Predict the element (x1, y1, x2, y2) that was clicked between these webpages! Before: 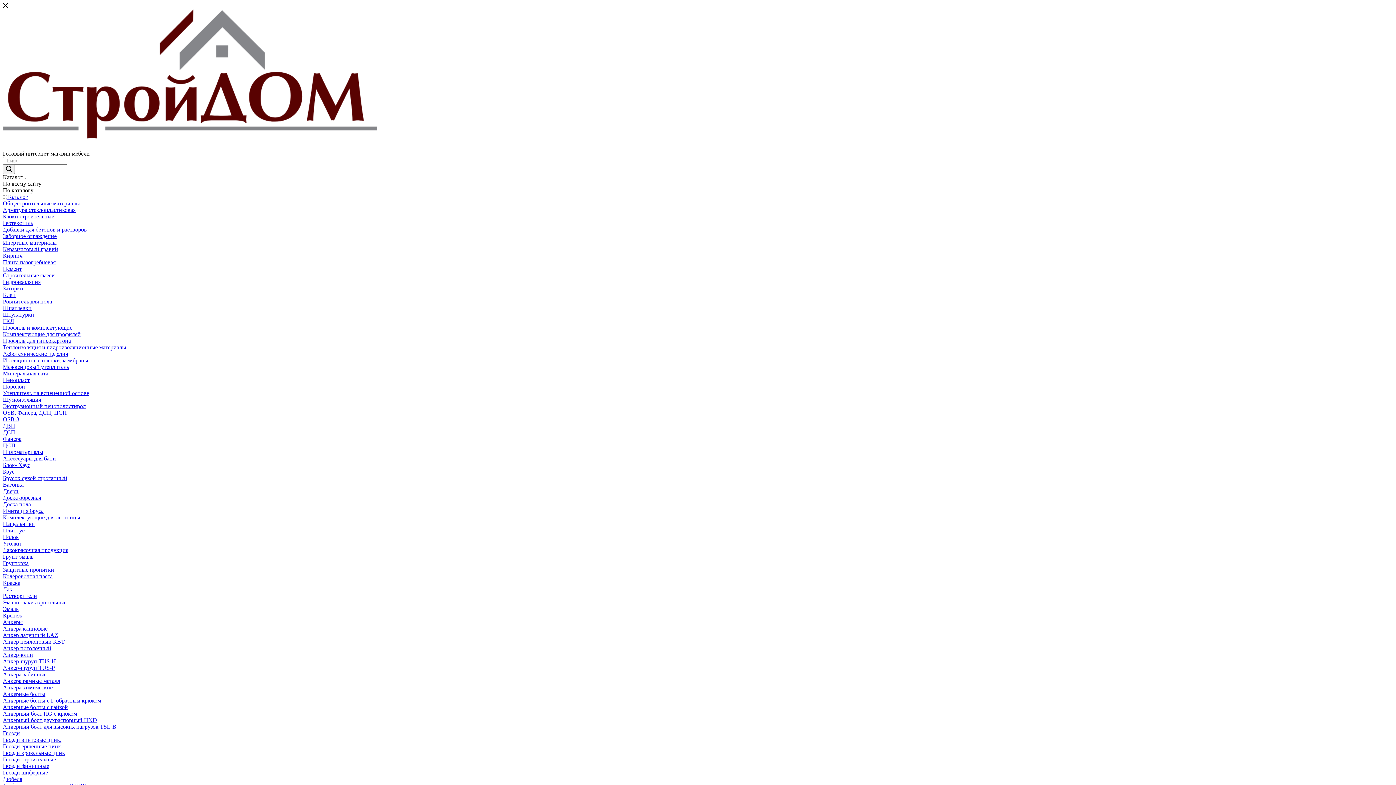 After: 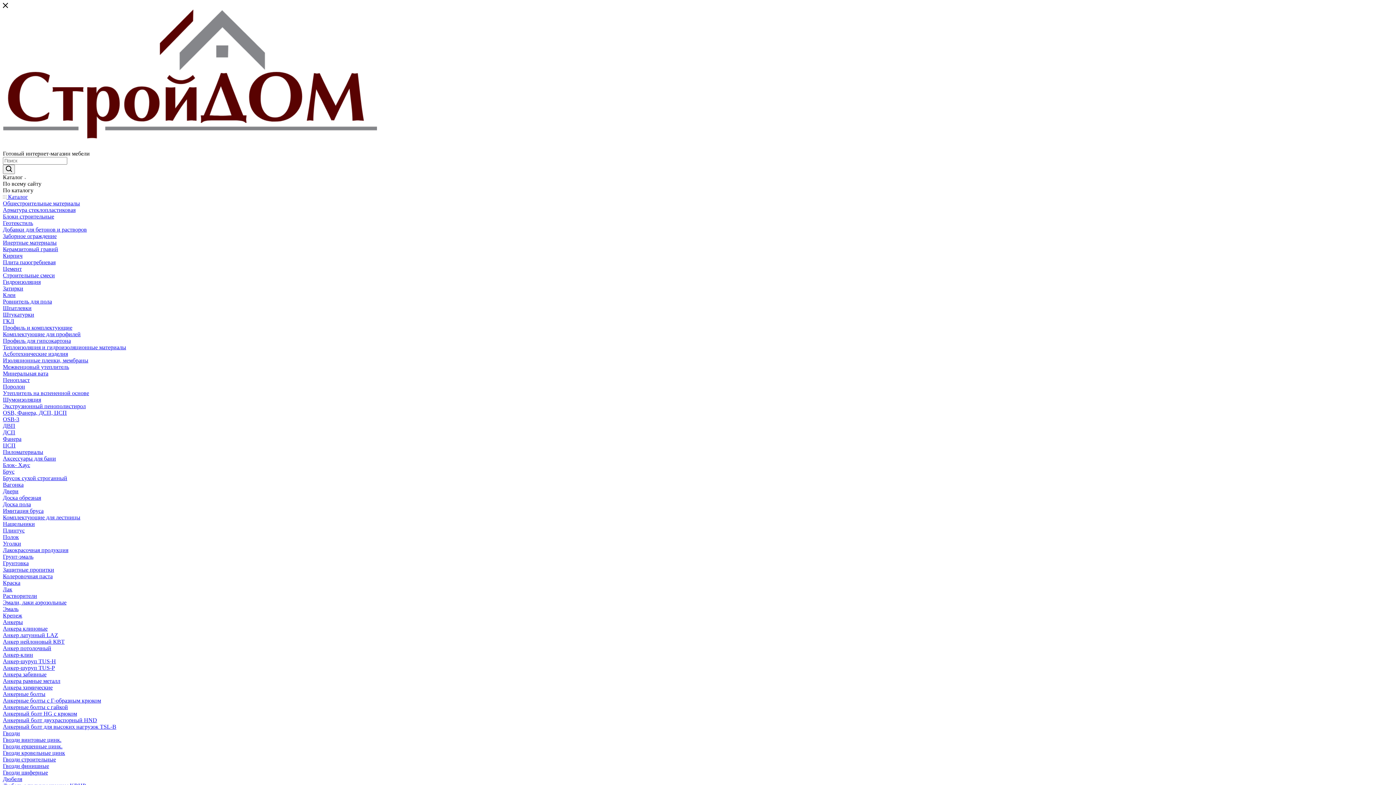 Action: label: Гвозди шиферные bbox: (2, 769, 48, 776)